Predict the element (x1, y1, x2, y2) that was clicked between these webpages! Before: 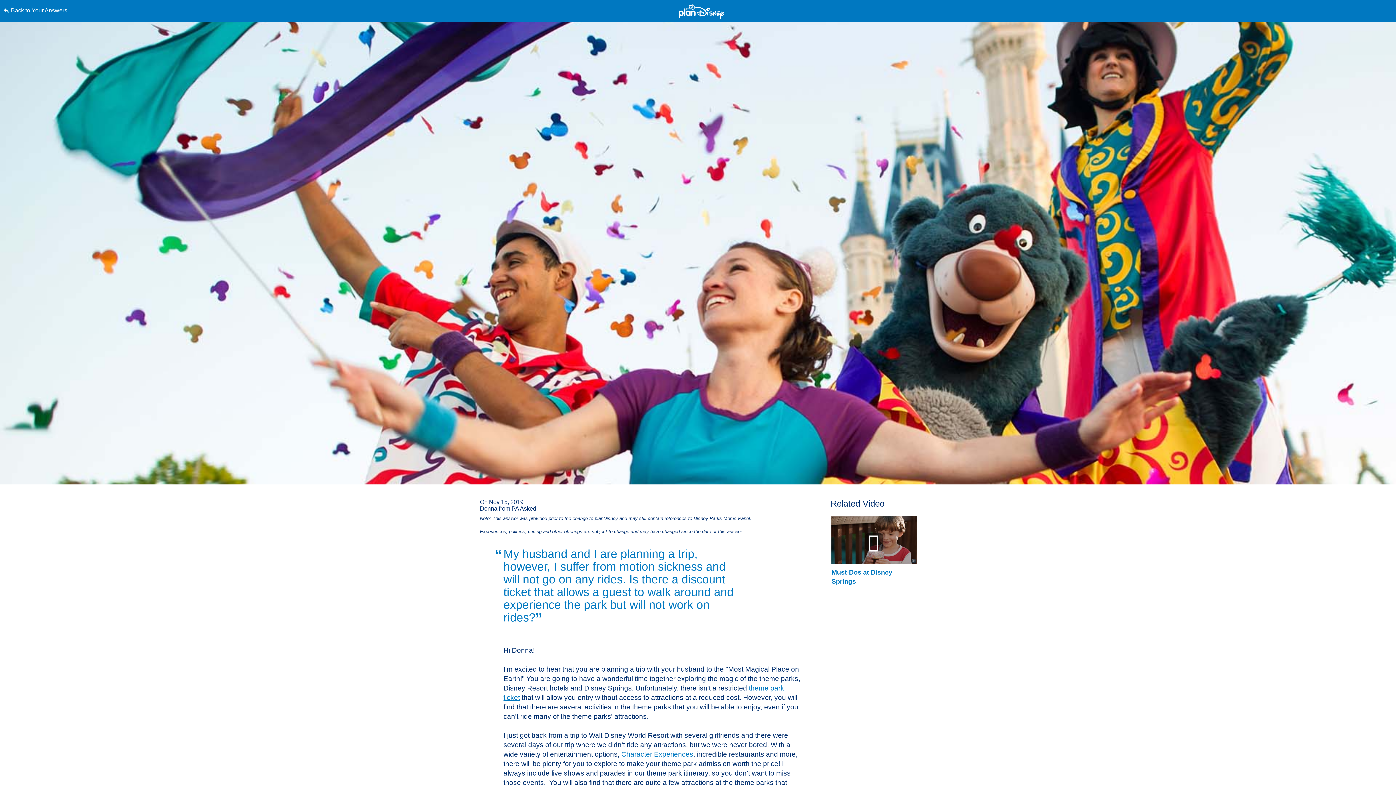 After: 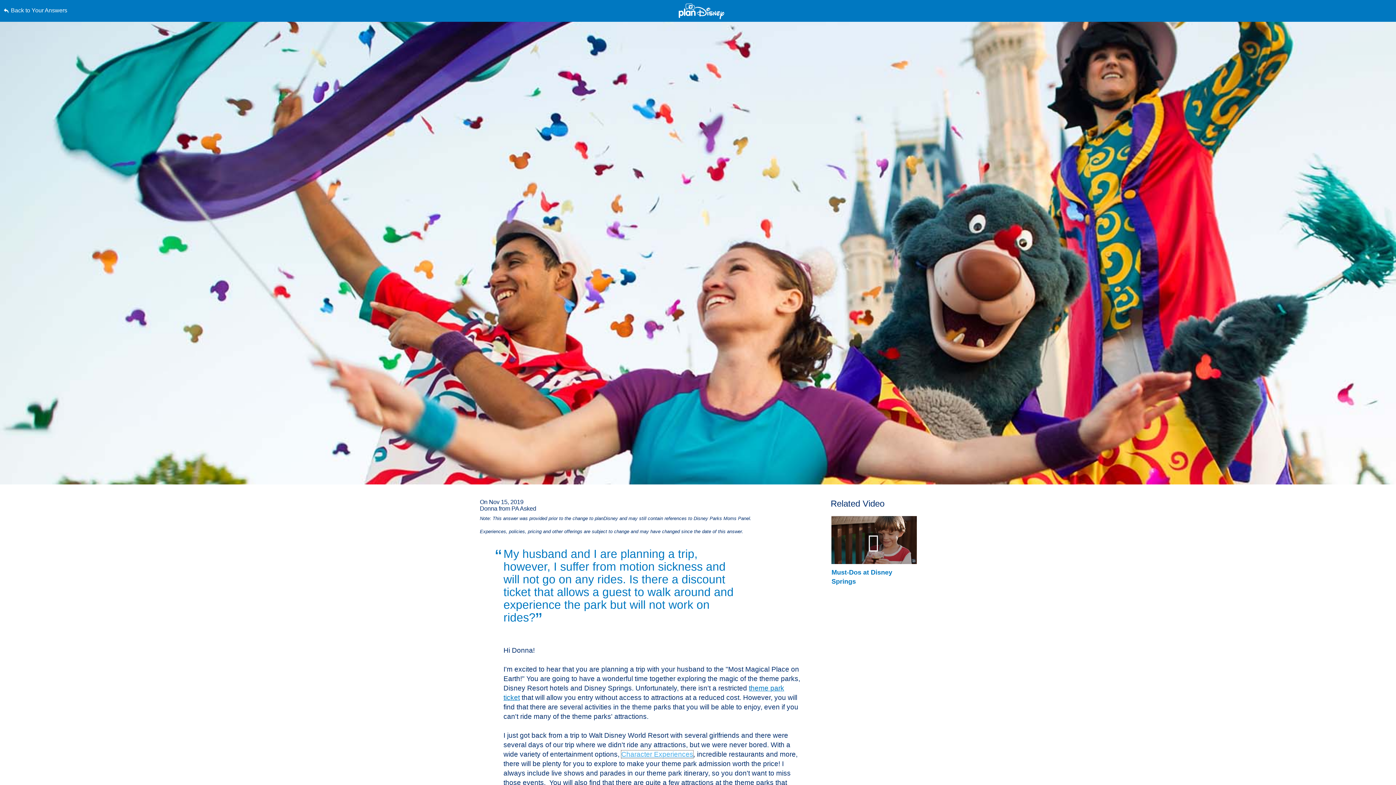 Action: label: Character Experiences bbox: (621, 750, 693, 758)